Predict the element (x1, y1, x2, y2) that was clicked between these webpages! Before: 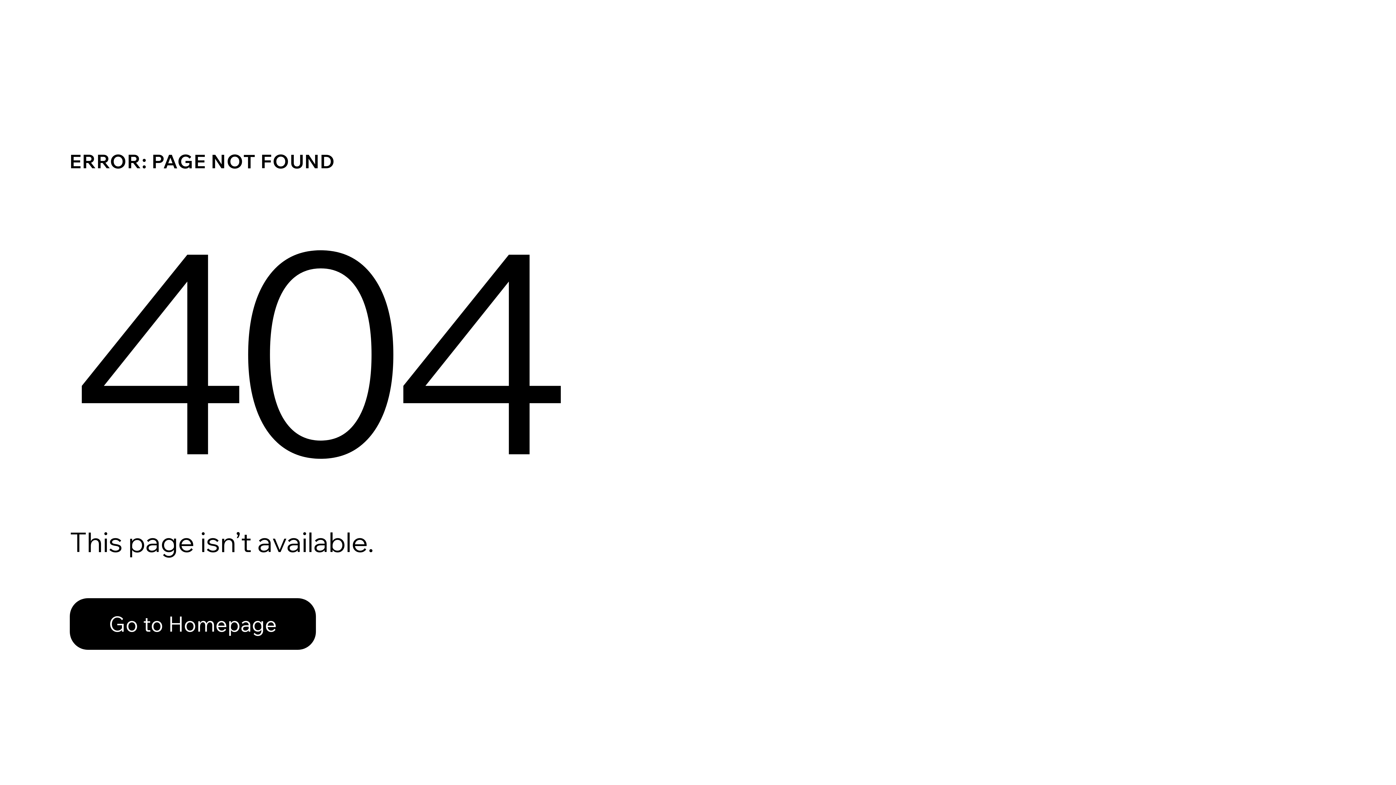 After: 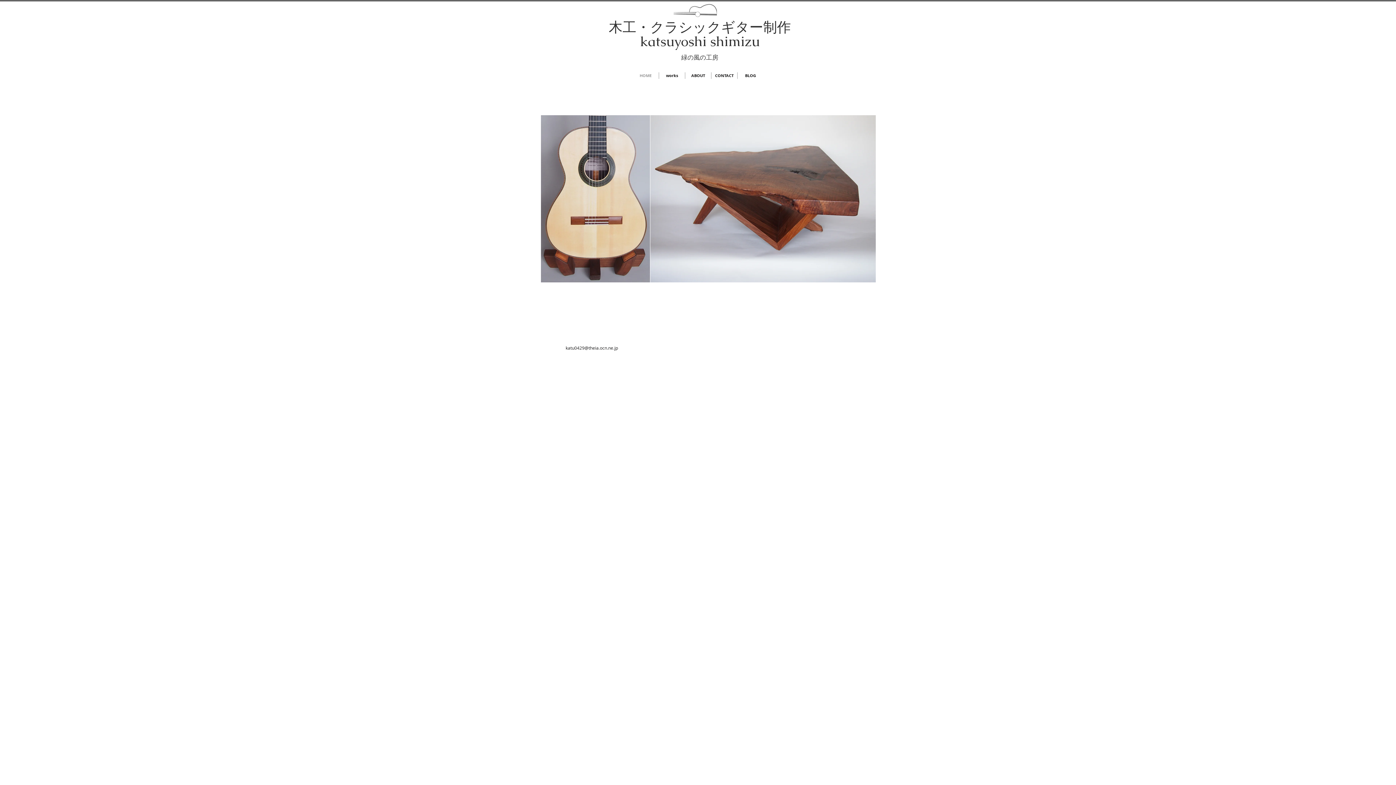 Action: label: Go to Homepage bbox: (69, 598, 316, 650)